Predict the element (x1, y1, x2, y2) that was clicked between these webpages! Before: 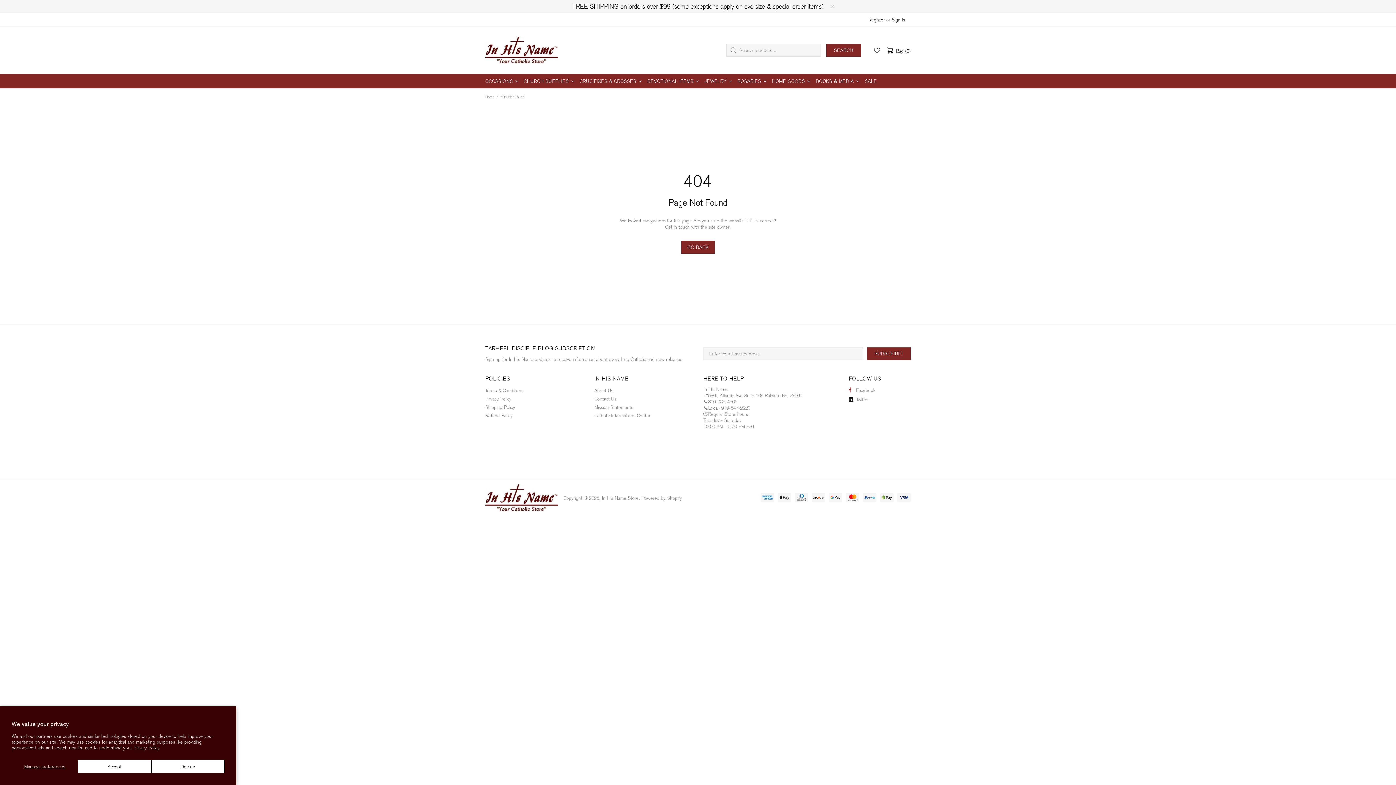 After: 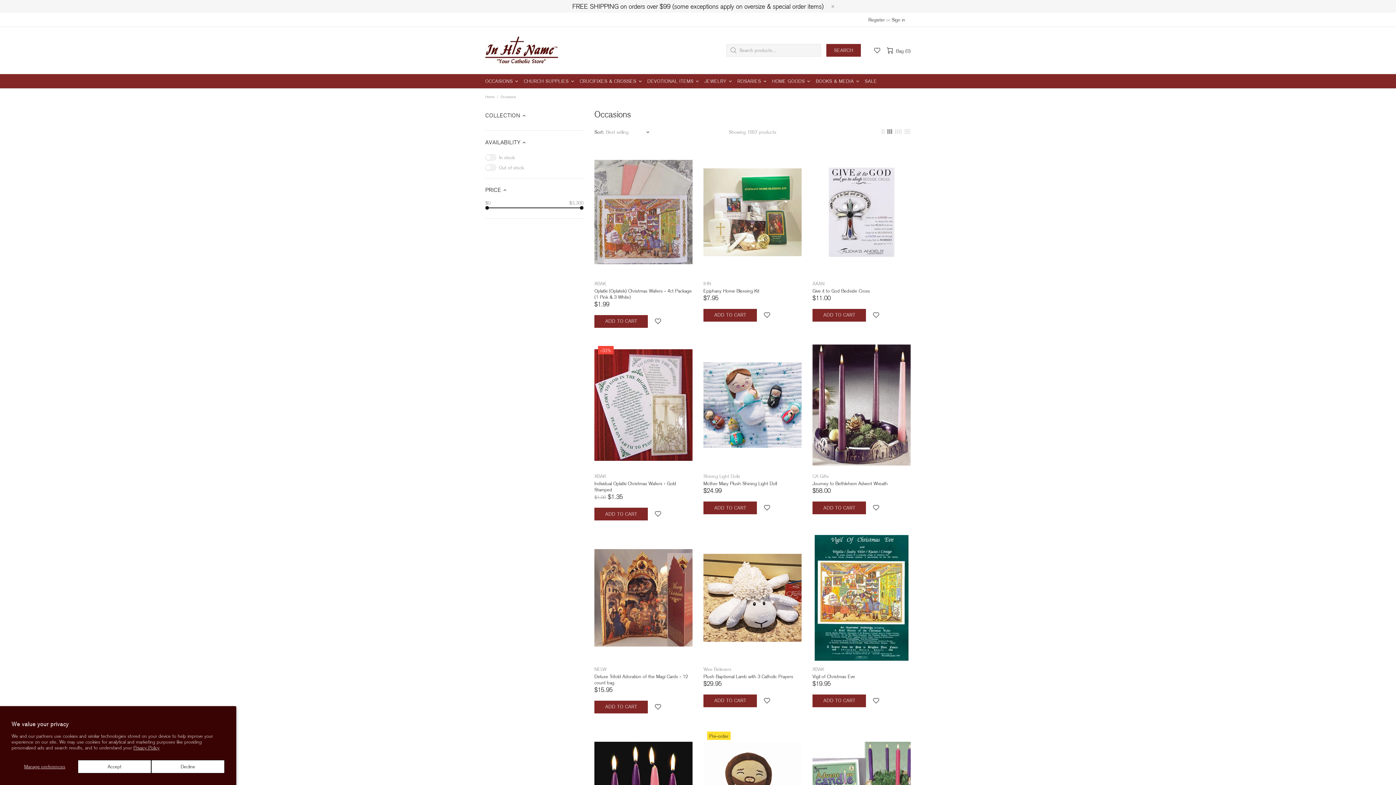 Action: label: OCCASIONS bbox: (483, 74, 522, 88)